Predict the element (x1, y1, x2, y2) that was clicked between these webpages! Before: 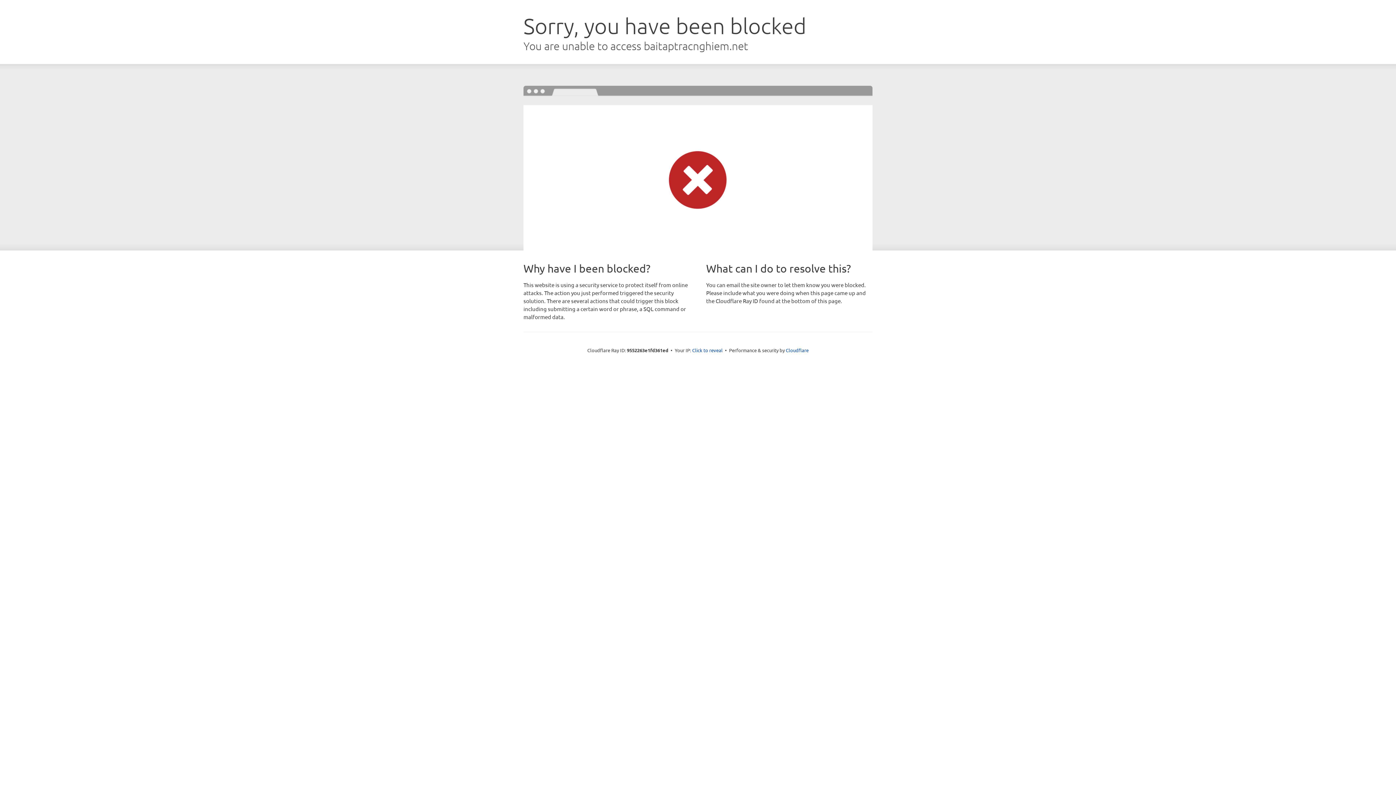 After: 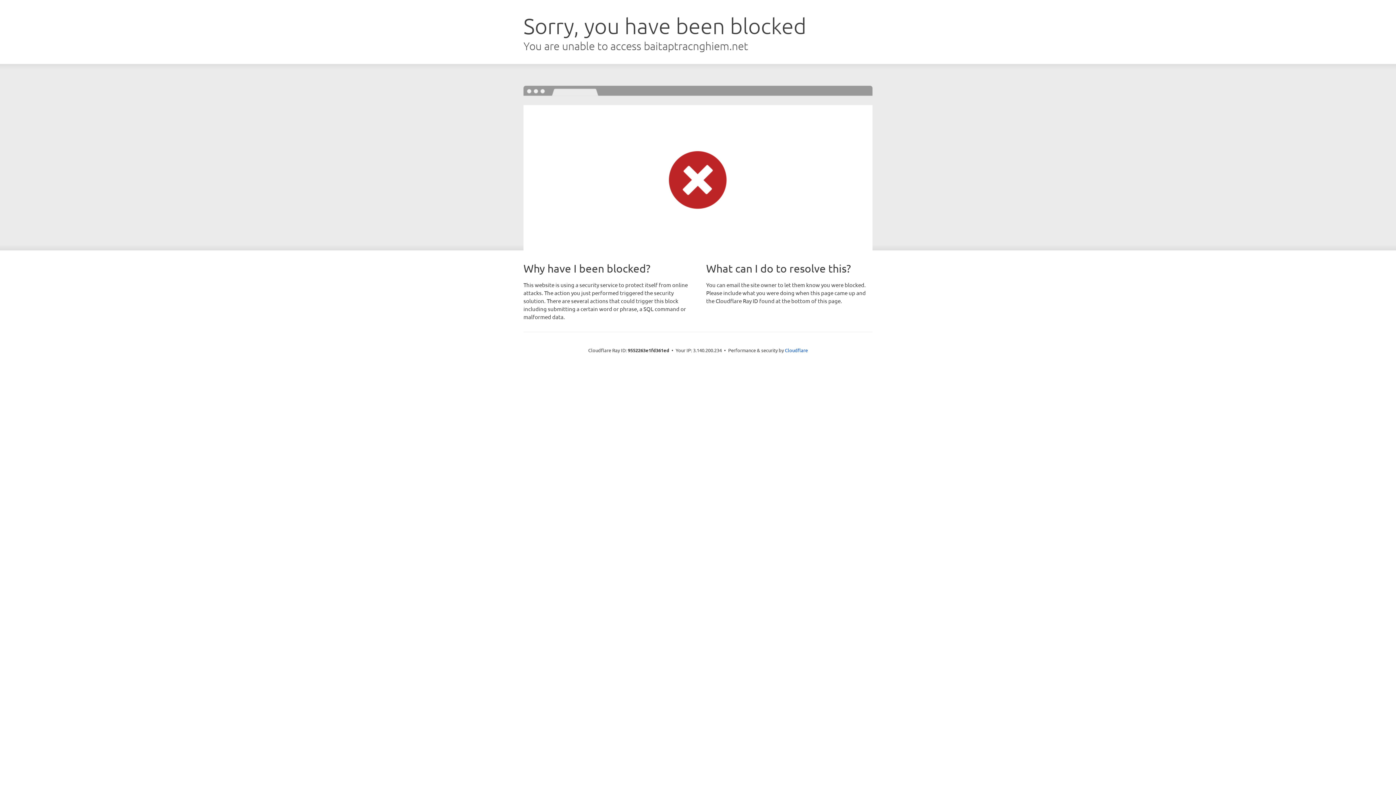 Action: bbox: (692, 346, 722, 353) label: Click to reveal